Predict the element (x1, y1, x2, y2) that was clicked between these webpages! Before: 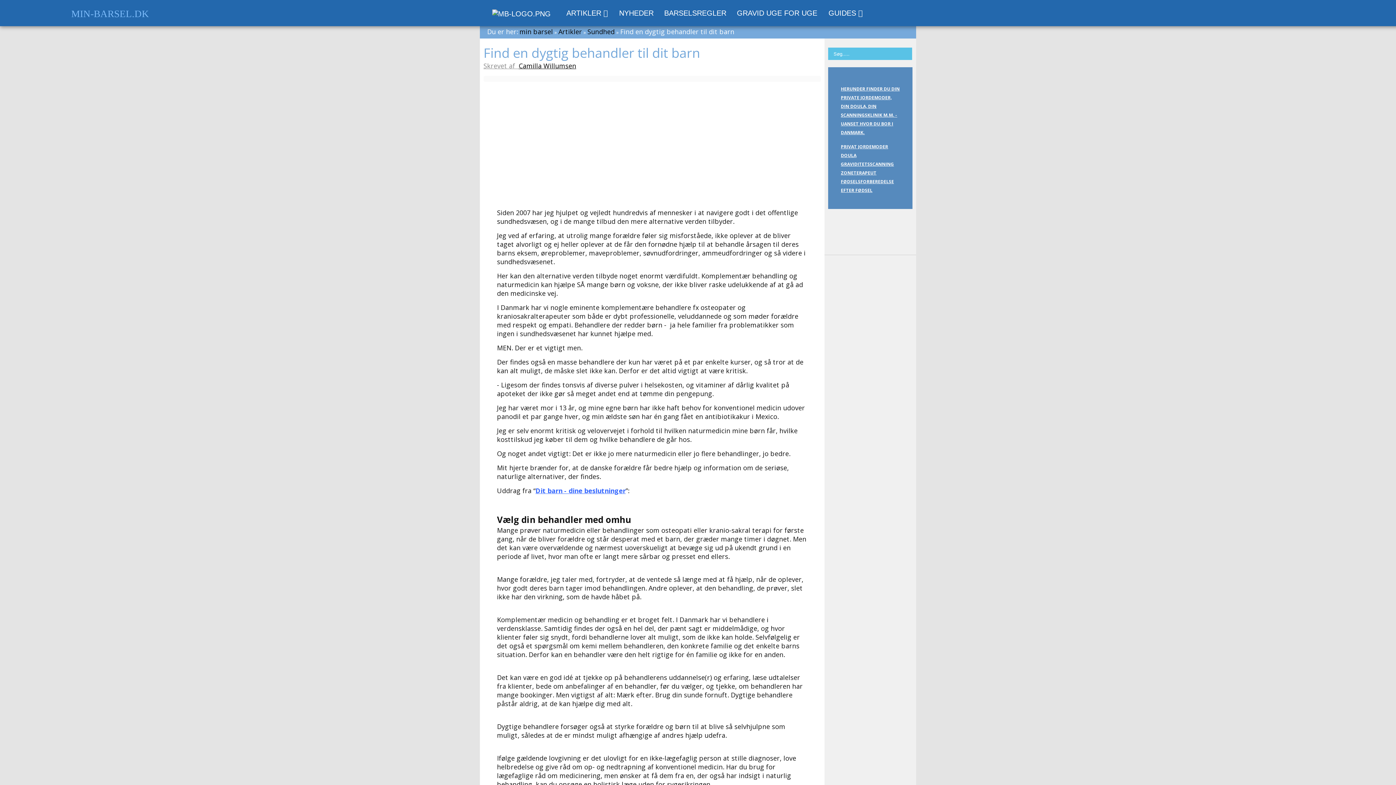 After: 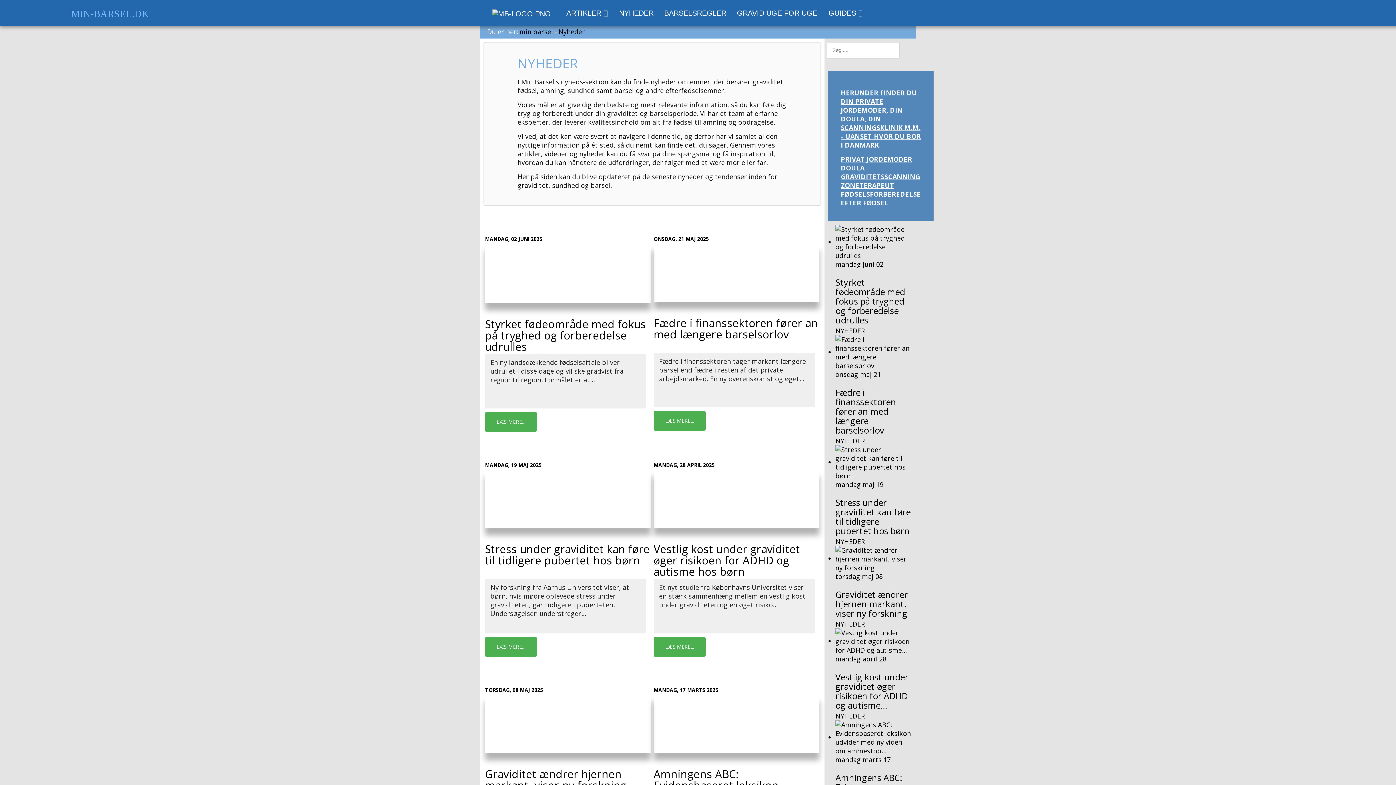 Action: bbox: (613, 0, 657, 25) label: NYHEDER